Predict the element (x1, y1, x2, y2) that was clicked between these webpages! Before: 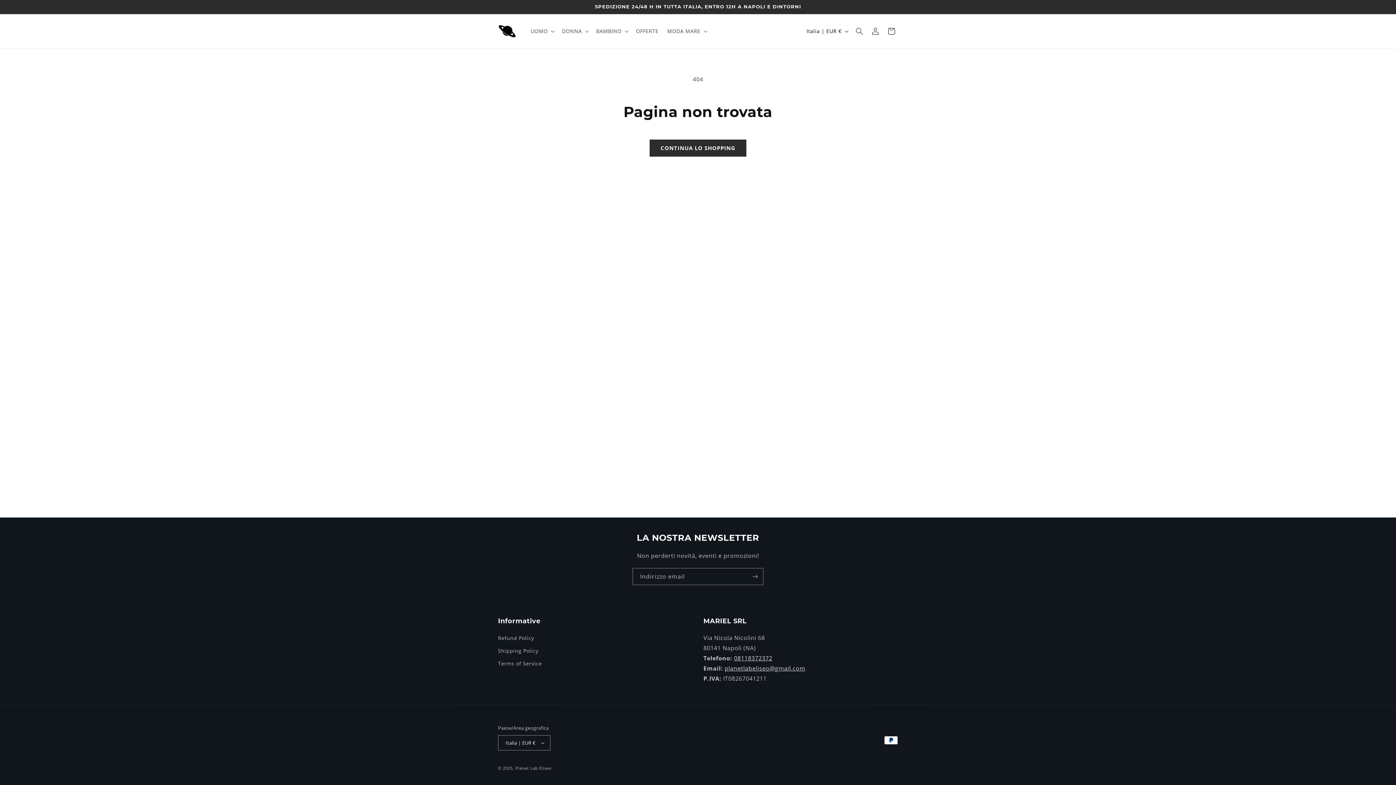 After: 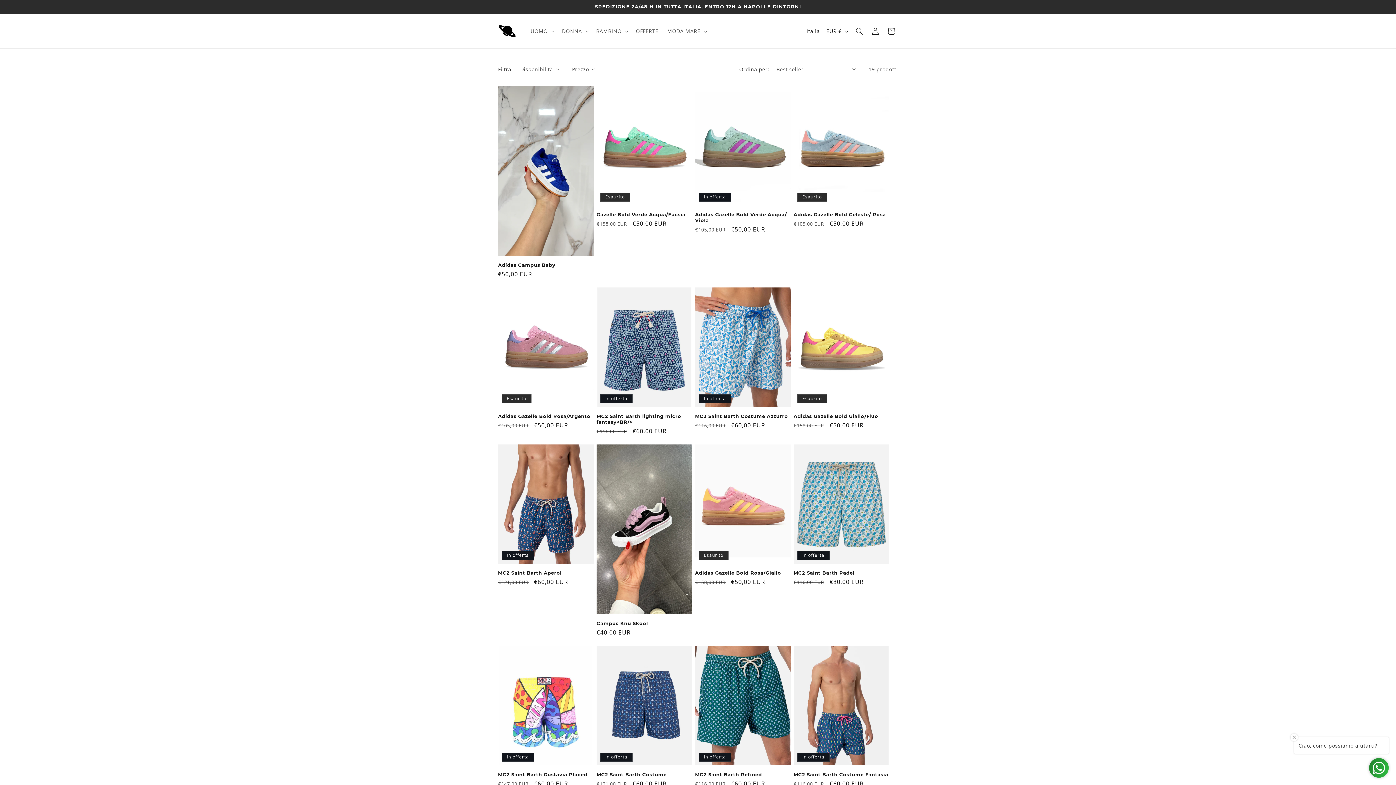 Action: label: OFFERTE bbox: (631, 23, 663, 38)